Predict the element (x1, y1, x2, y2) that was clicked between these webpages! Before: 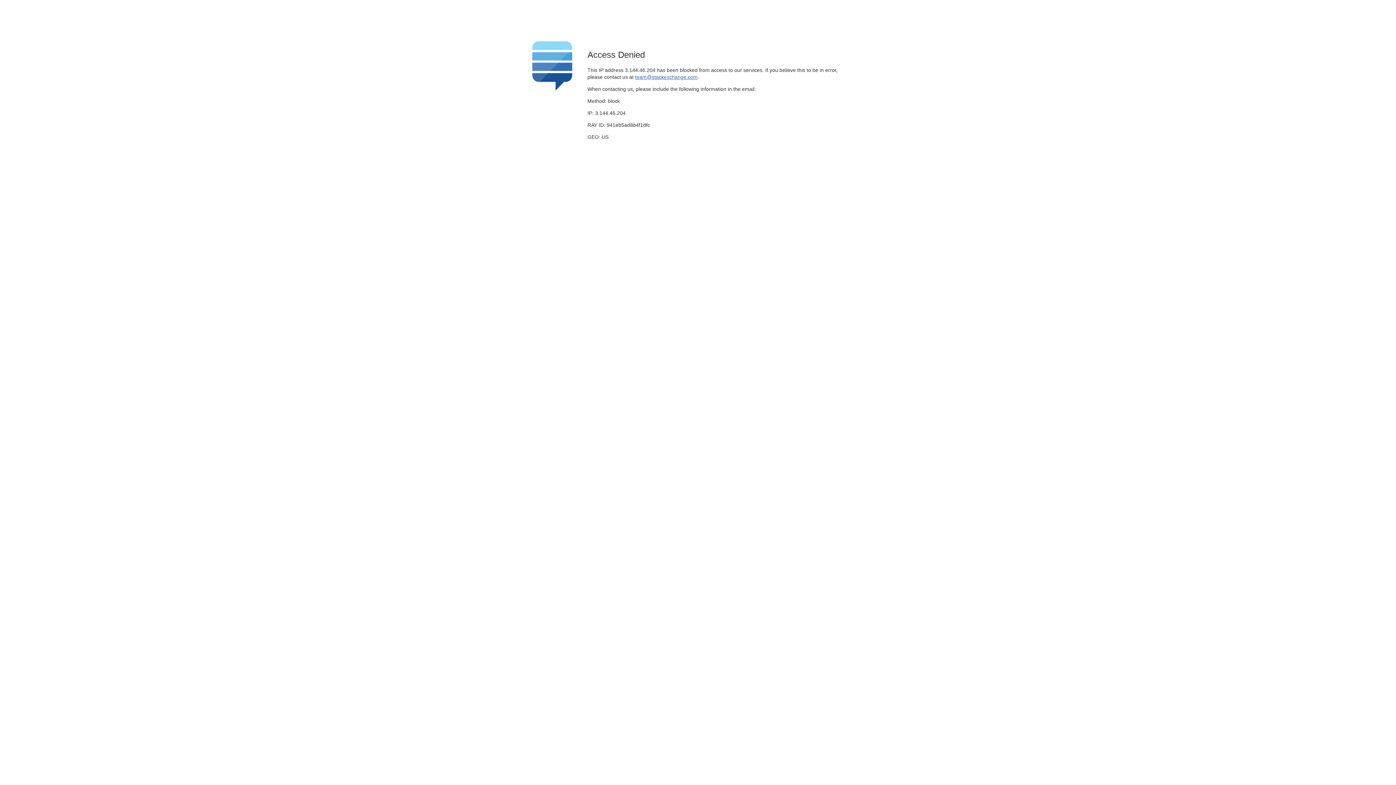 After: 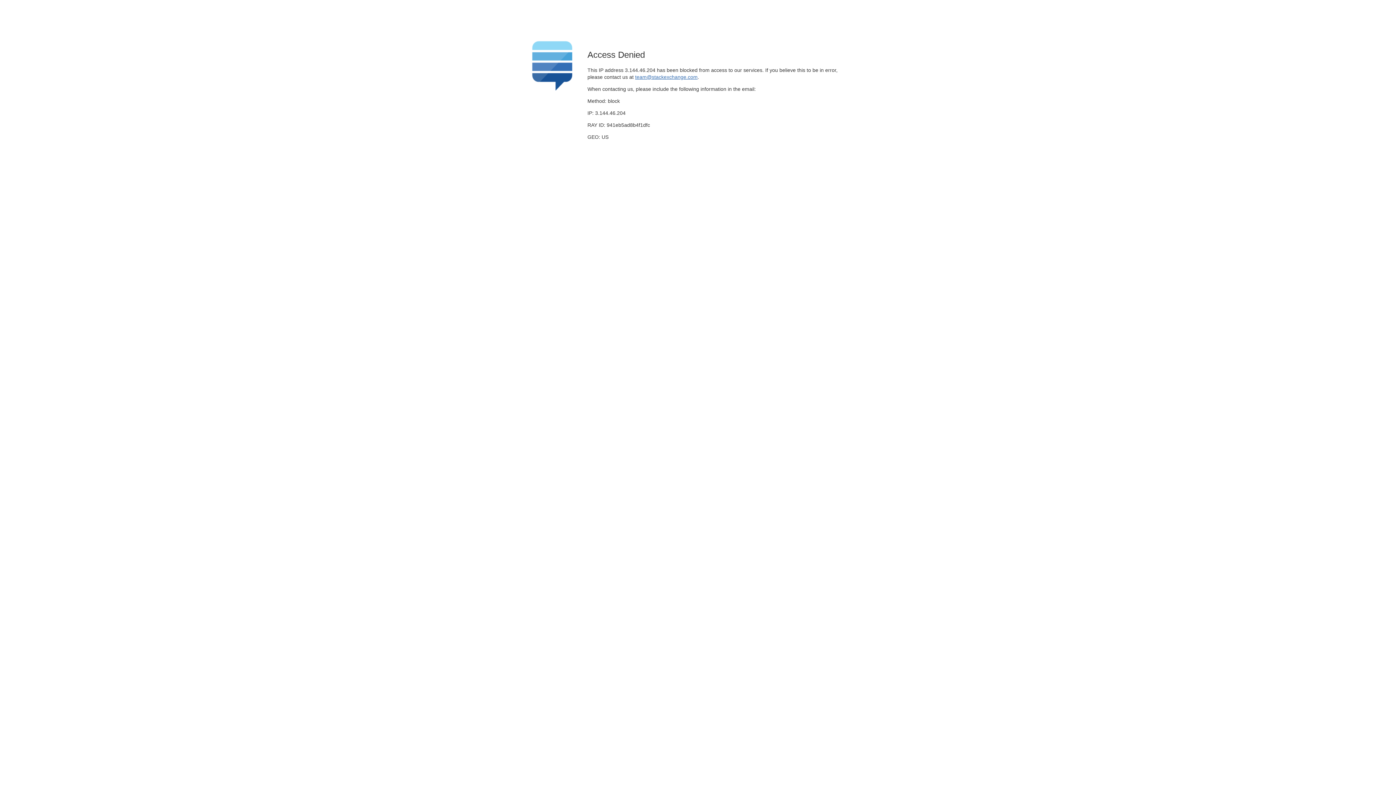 Action: label: team@stackexchange.com bbox: (635, 74, 697, 79)